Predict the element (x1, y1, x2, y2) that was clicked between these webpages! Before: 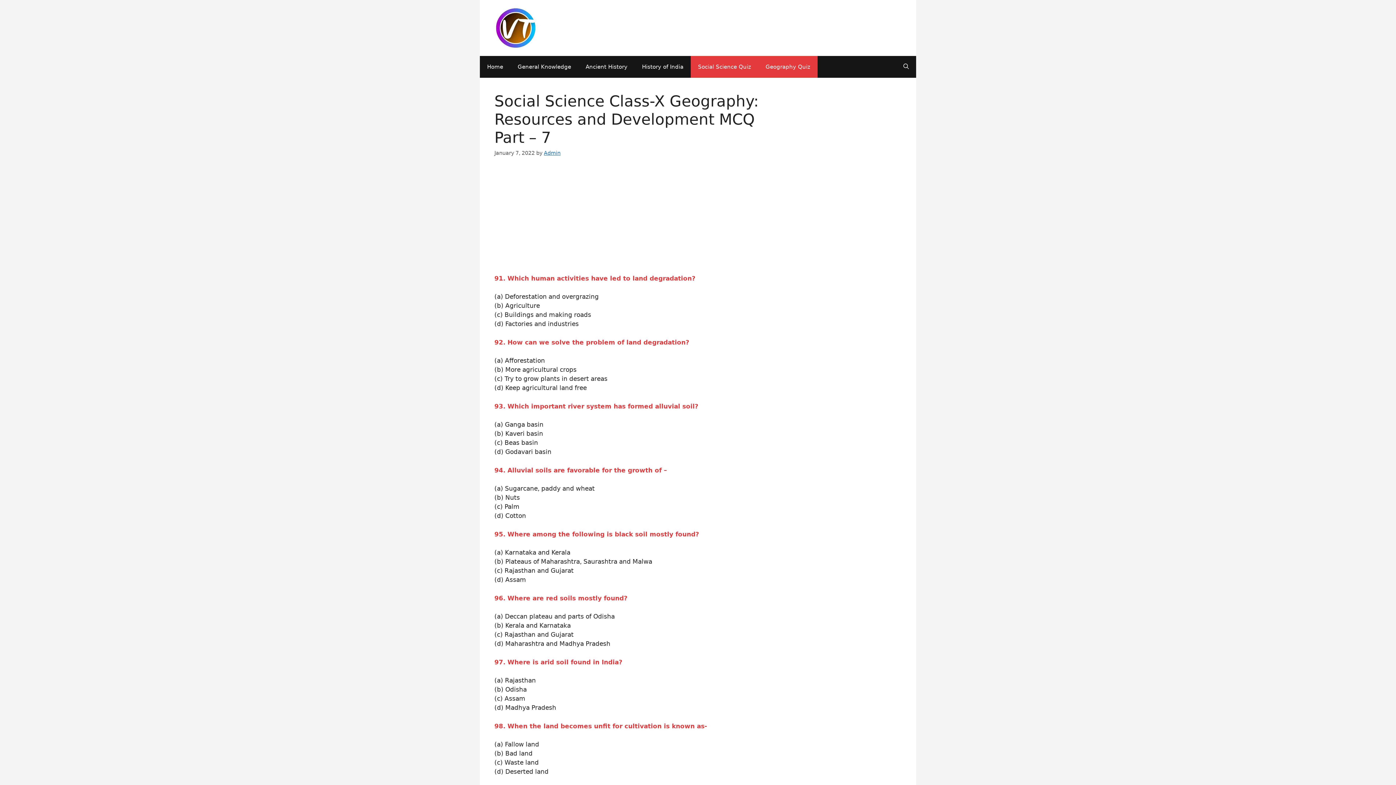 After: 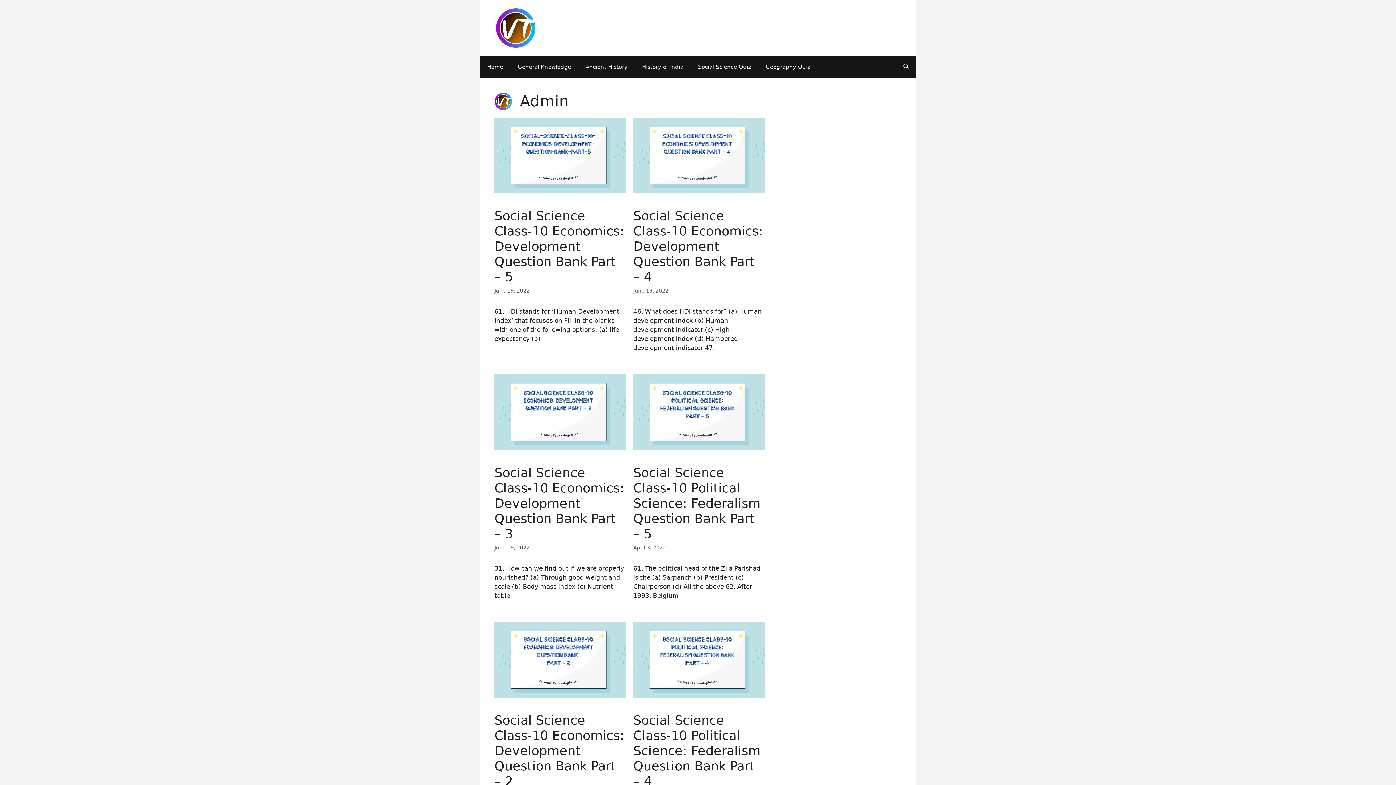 Action: bbox: (544, 150, 560, 155) label: Admin